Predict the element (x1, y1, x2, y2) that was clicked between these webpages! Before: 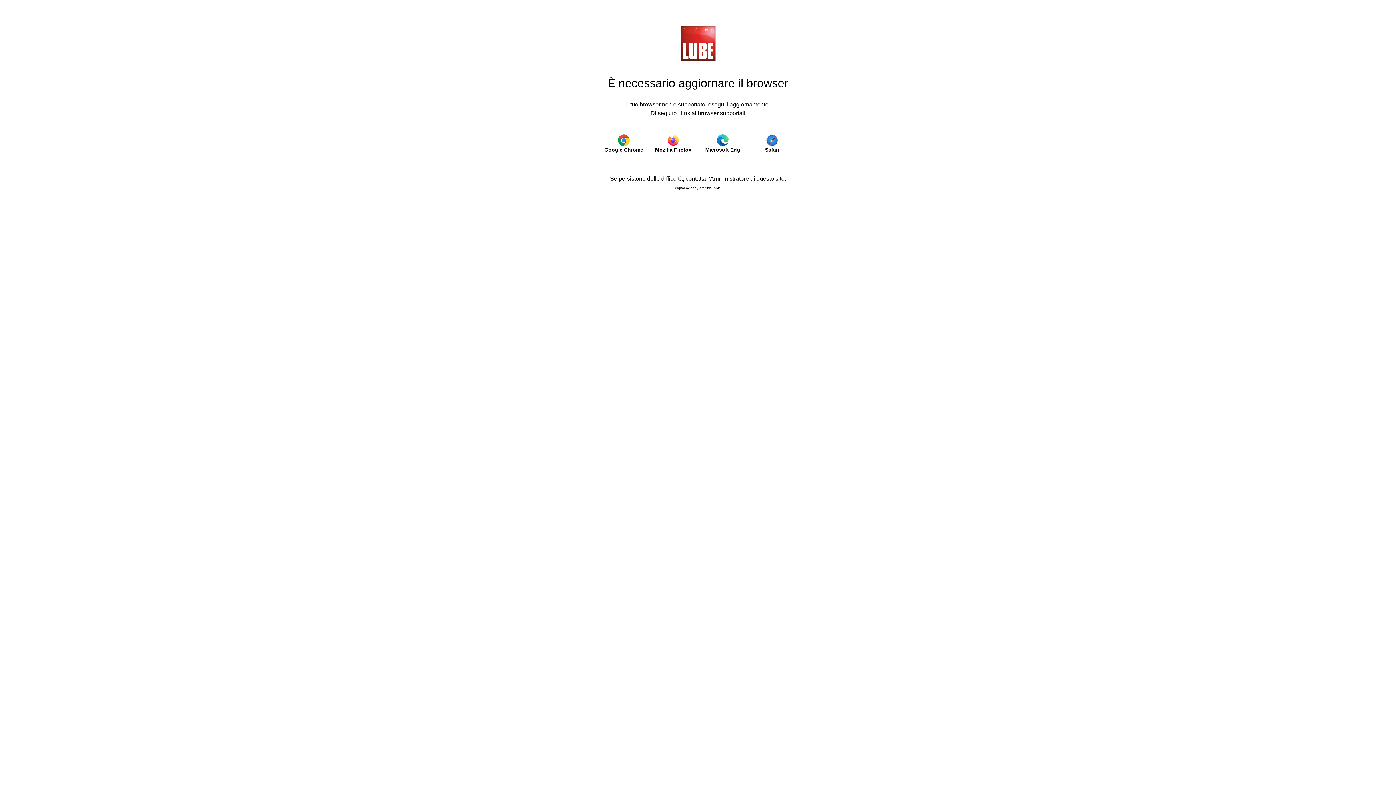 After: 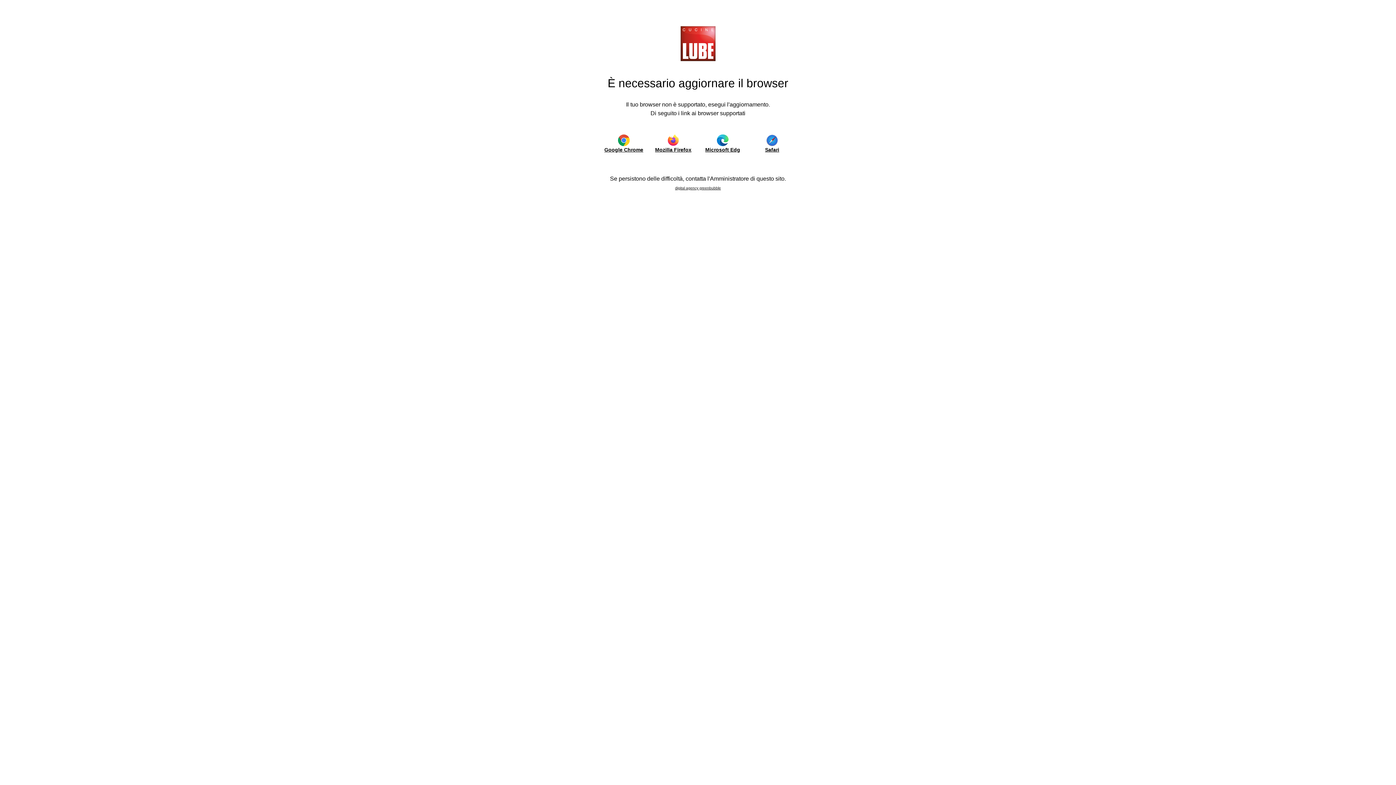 Action: bbox: (675, 186, 721, 190) label: digital agency greenbubble